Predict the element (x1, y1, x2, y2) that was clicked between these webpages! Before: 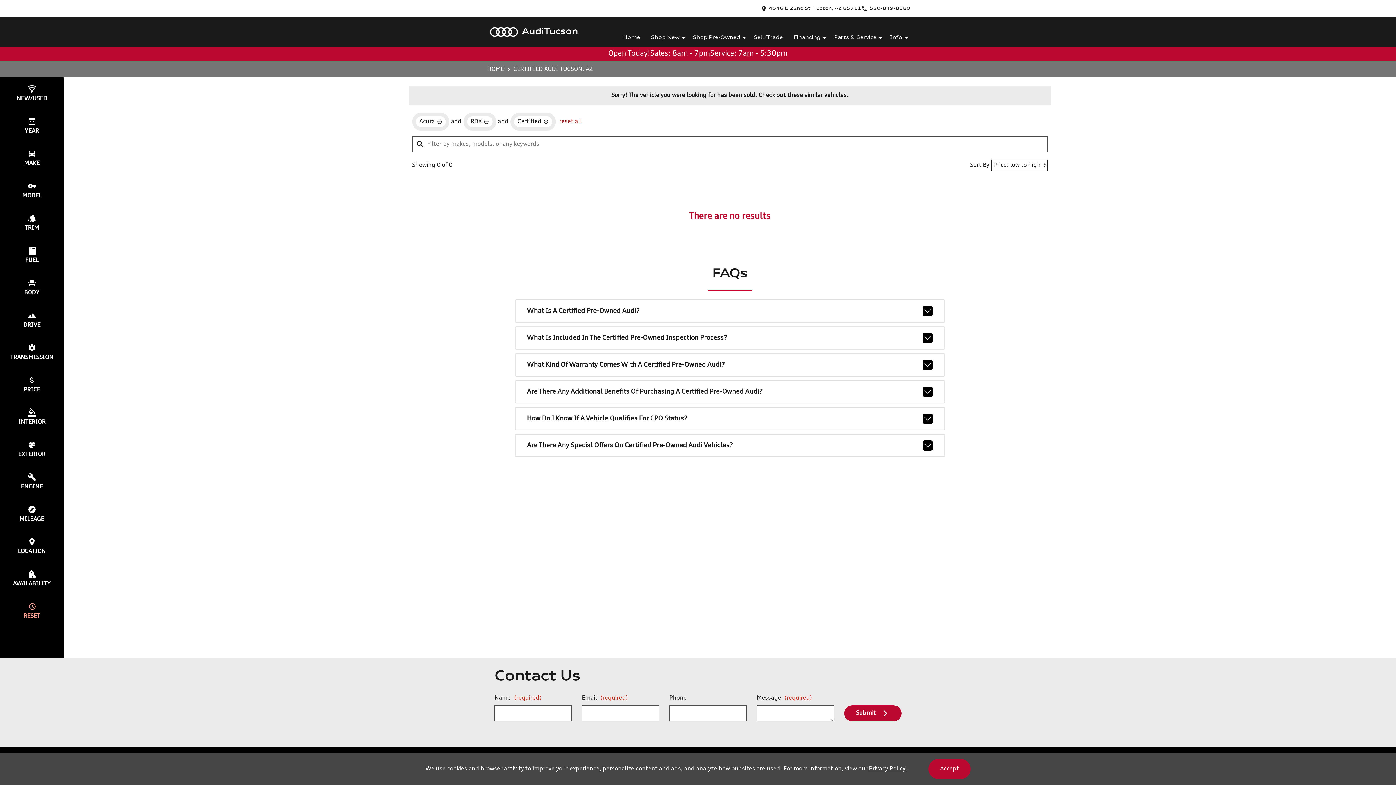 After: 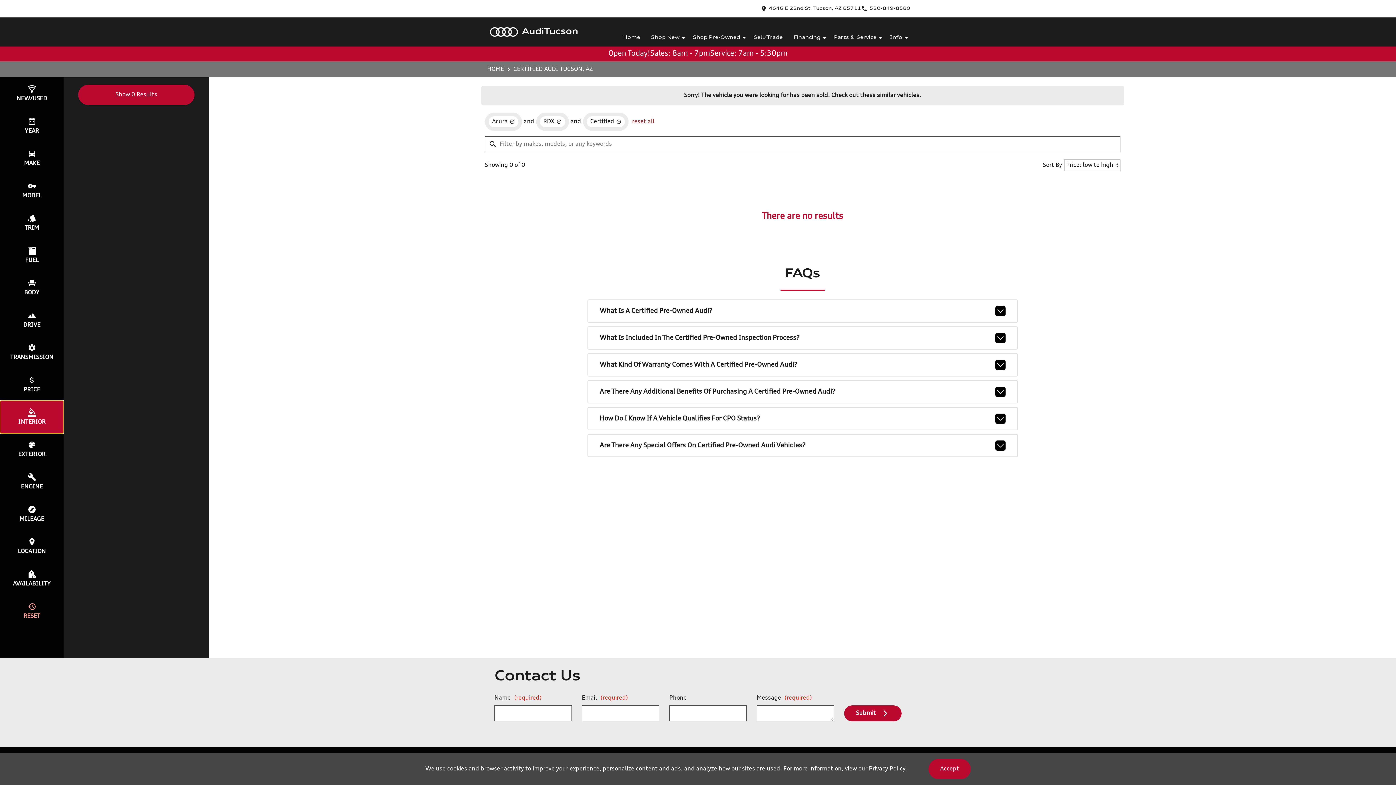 Action: label: select colorInt bbox: (0, 401, 63, 433)